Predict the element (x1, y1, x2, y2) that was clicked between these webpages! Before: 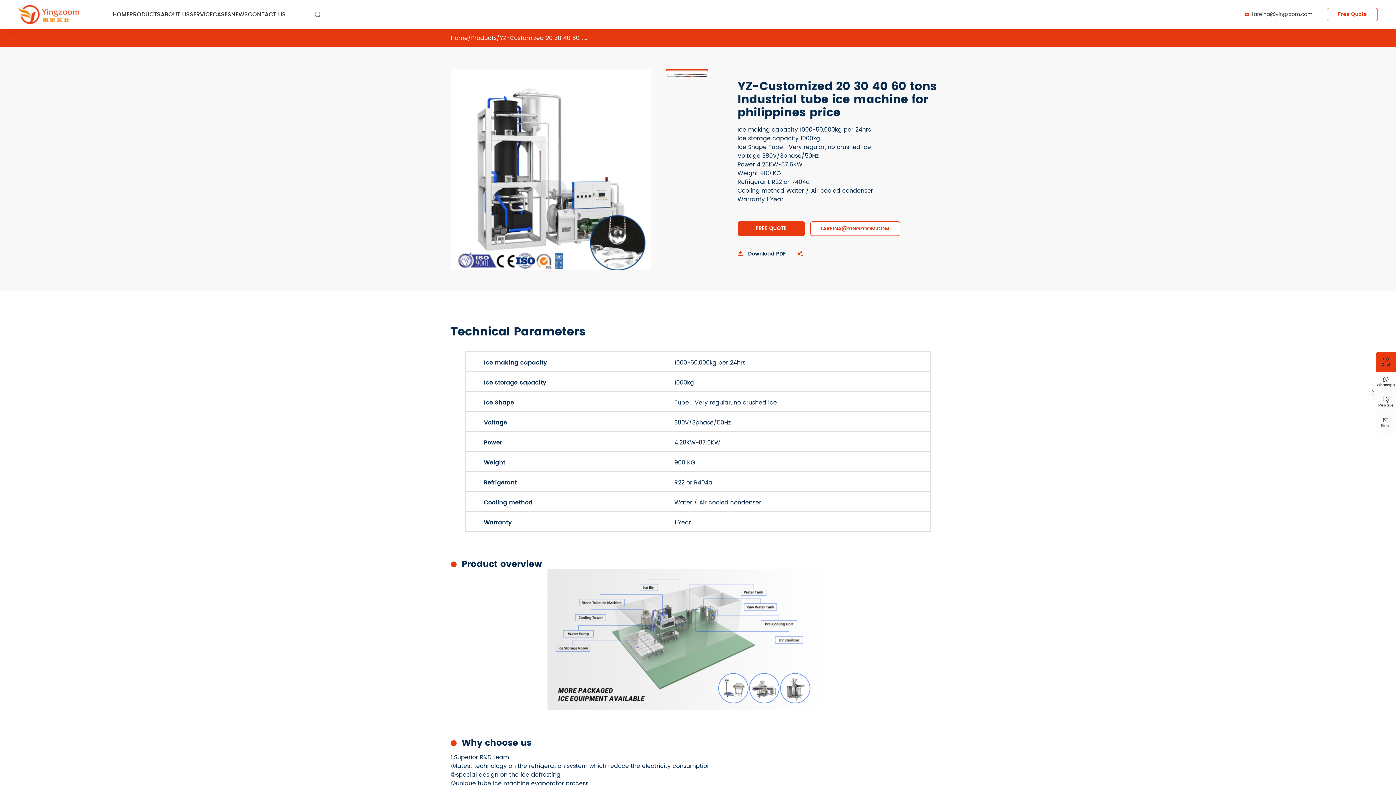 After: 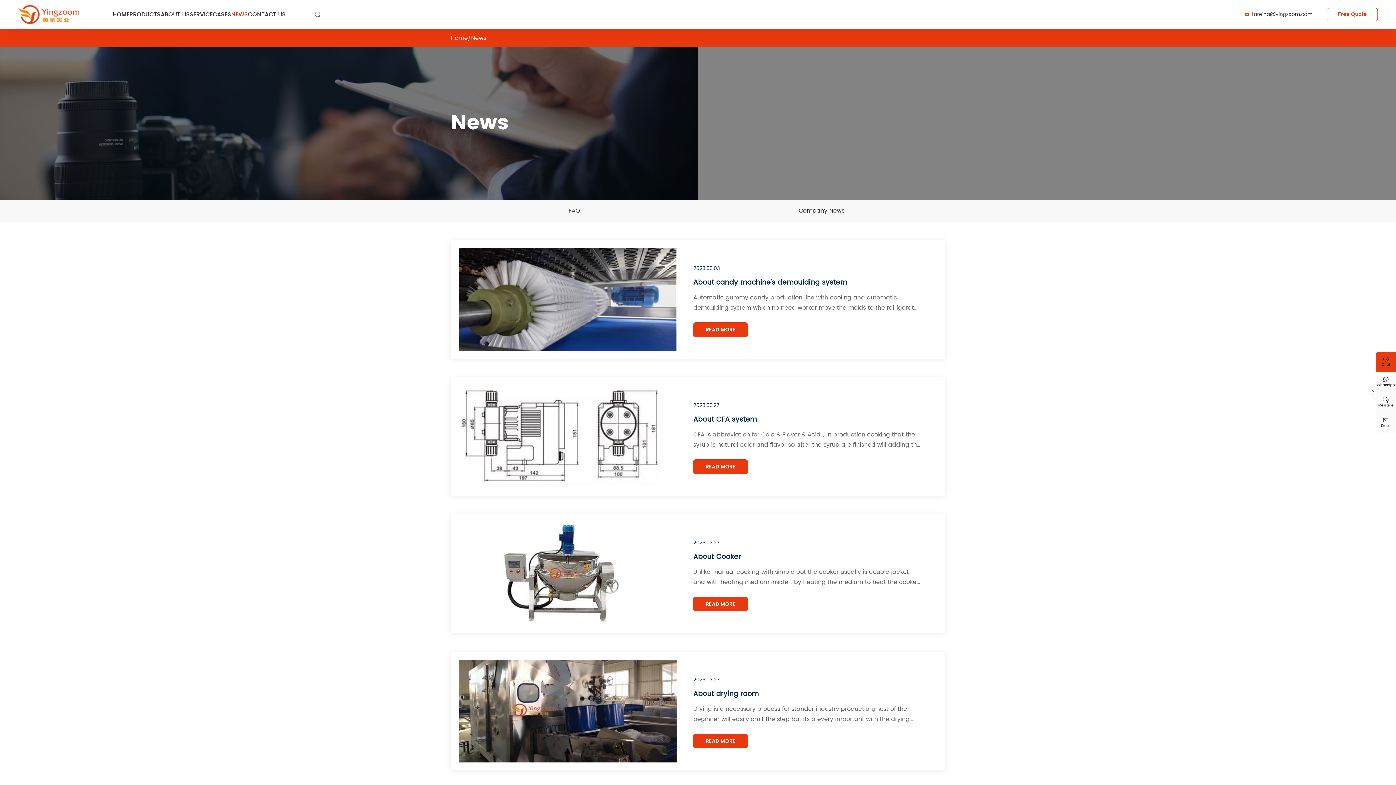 Action: label: NEWS bbox: (231, 0, 248, 29)